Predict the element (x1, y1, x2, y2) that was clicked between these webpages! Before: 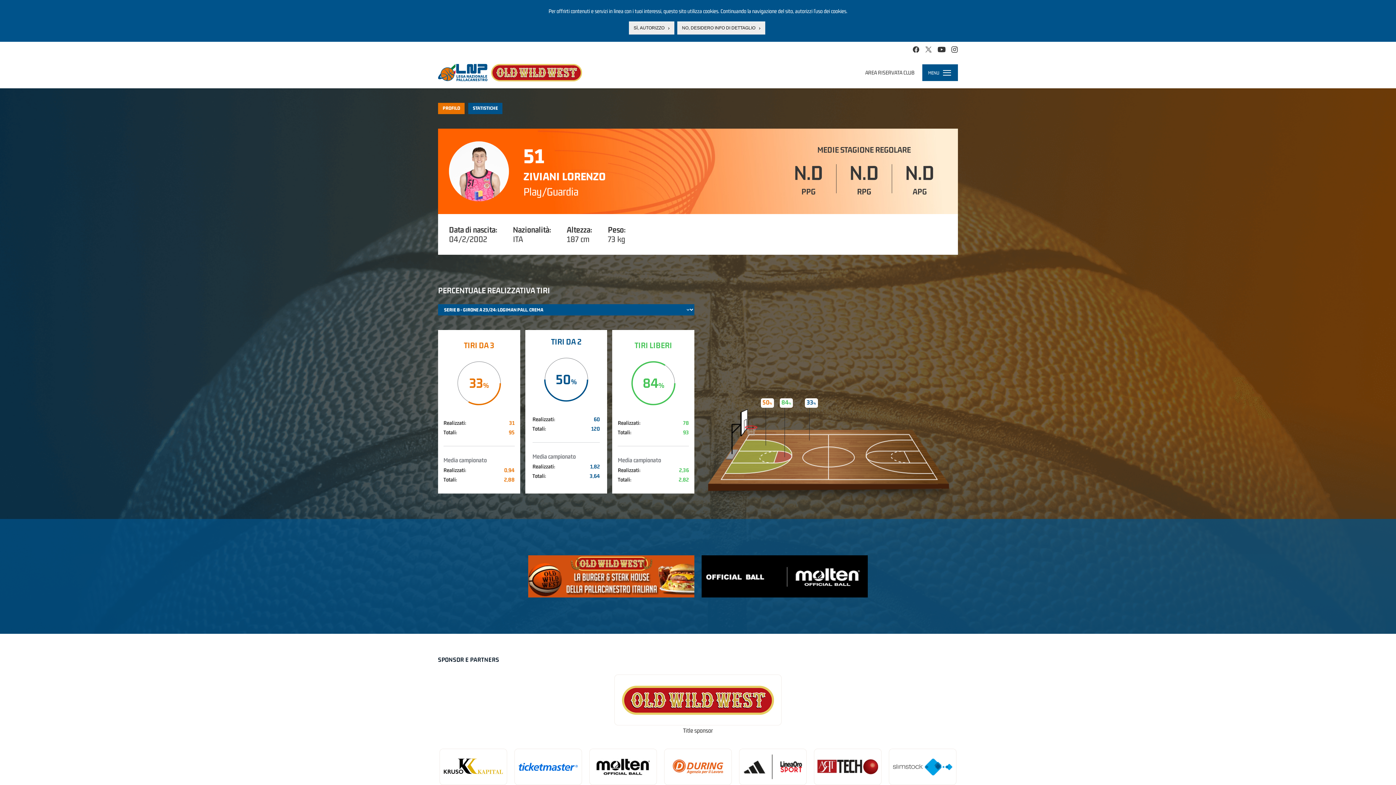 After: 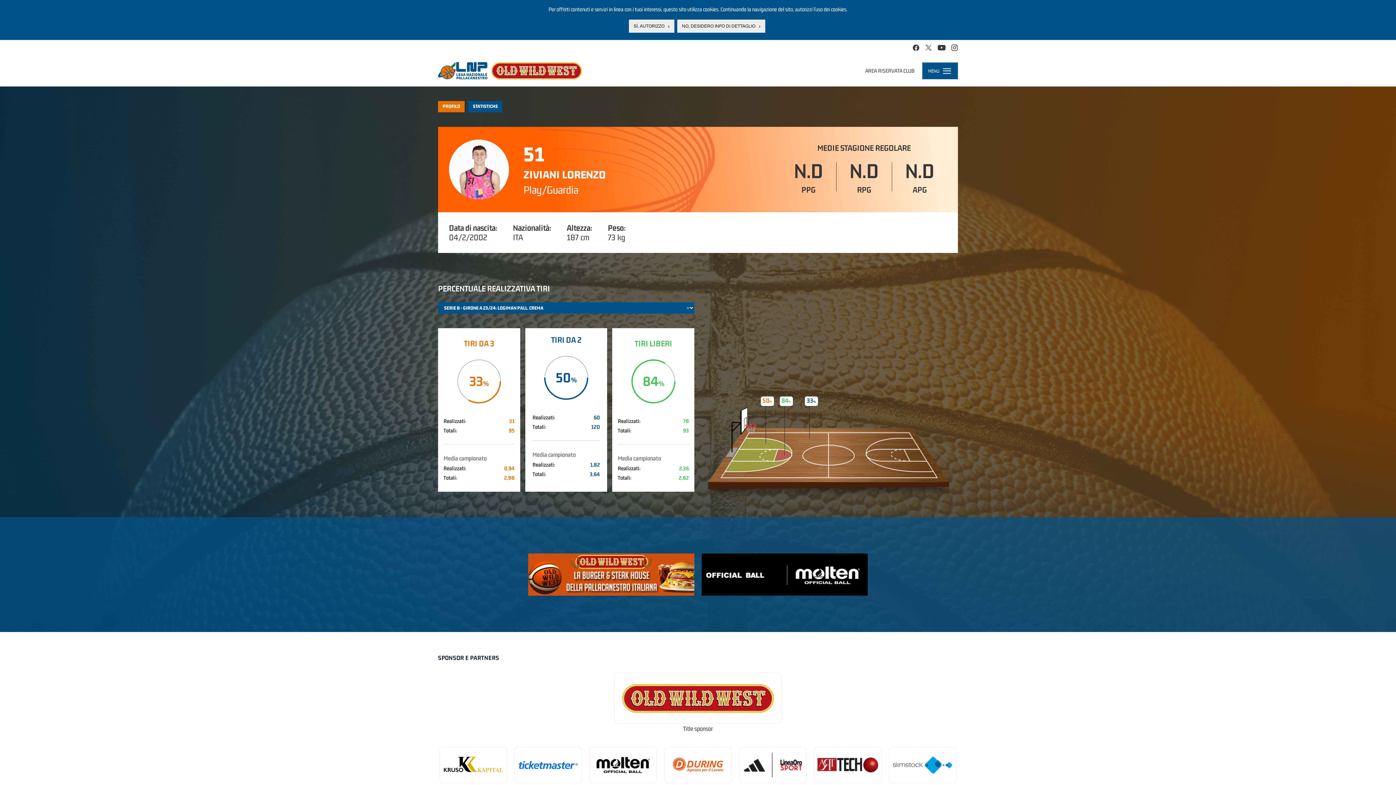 Action: bbox: (440, 747, 507, 787)